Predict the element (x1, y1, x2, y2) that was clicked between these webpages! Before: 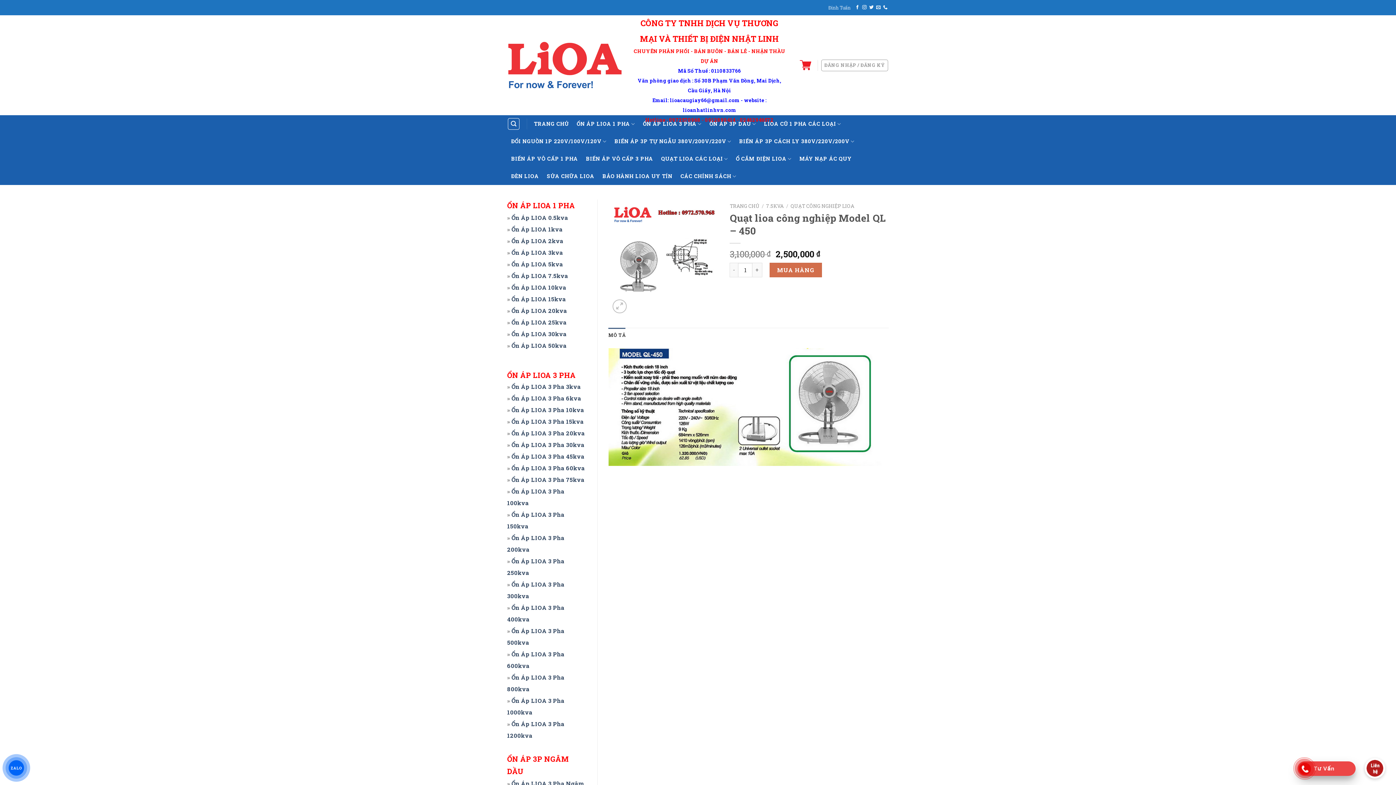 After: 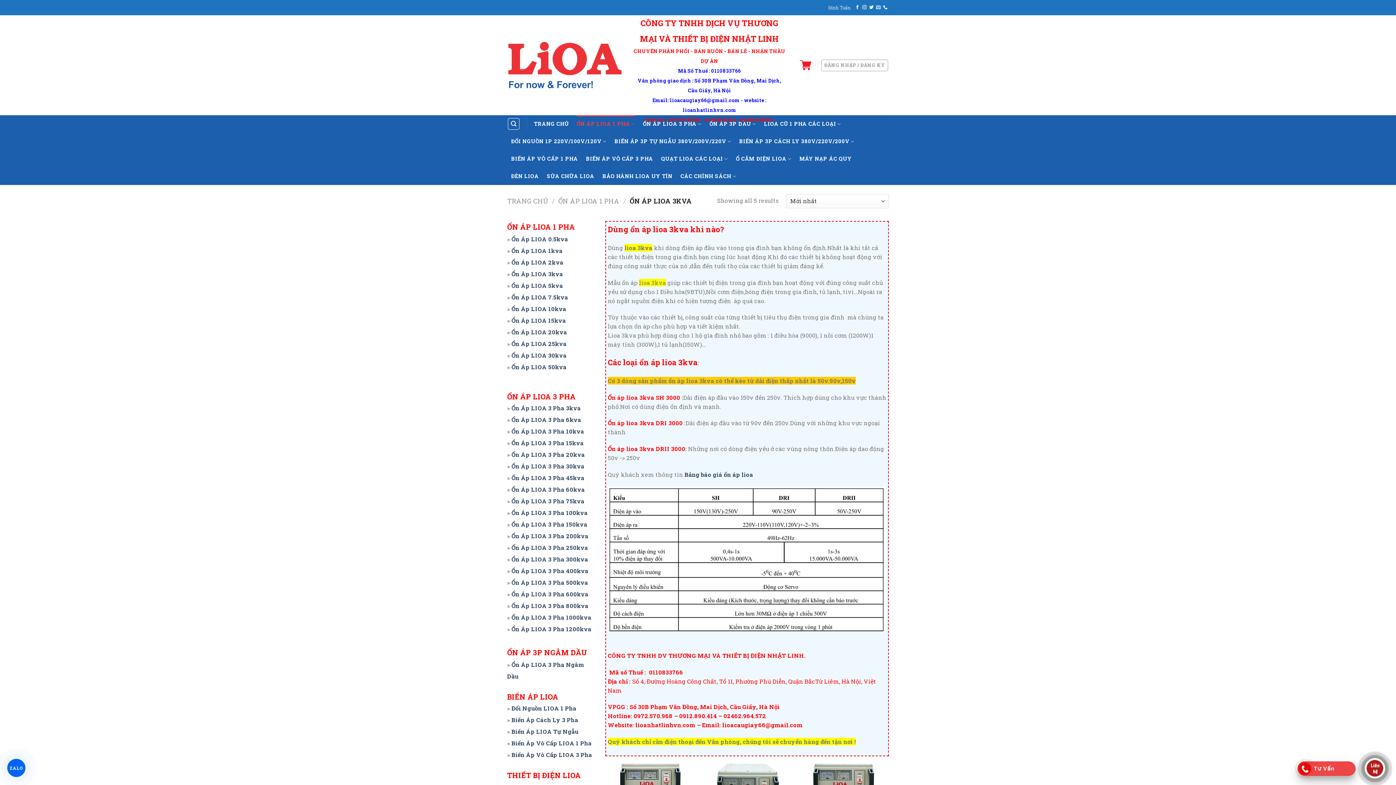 Action: bbox: (511, 248, 563, 256) label: Ổn Áp LIOA 3kva